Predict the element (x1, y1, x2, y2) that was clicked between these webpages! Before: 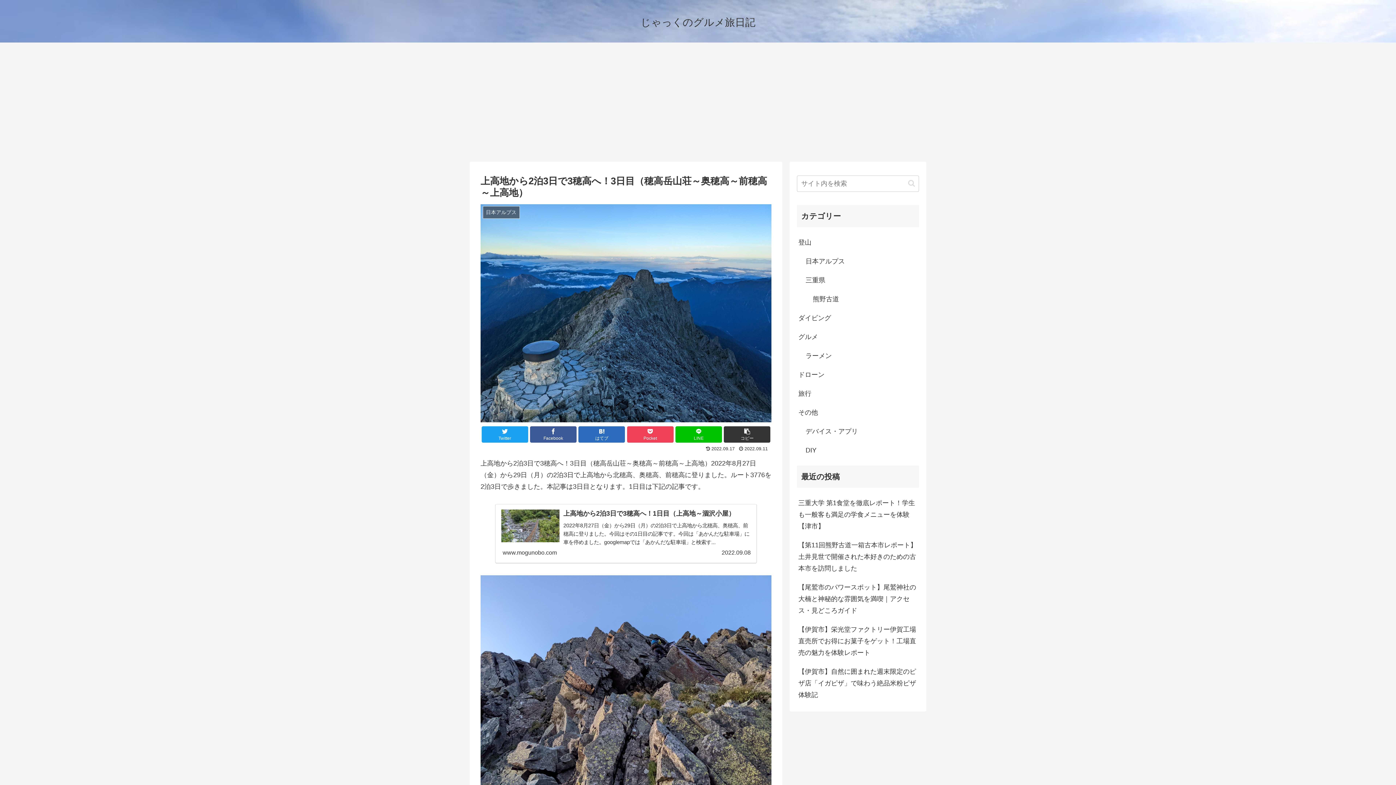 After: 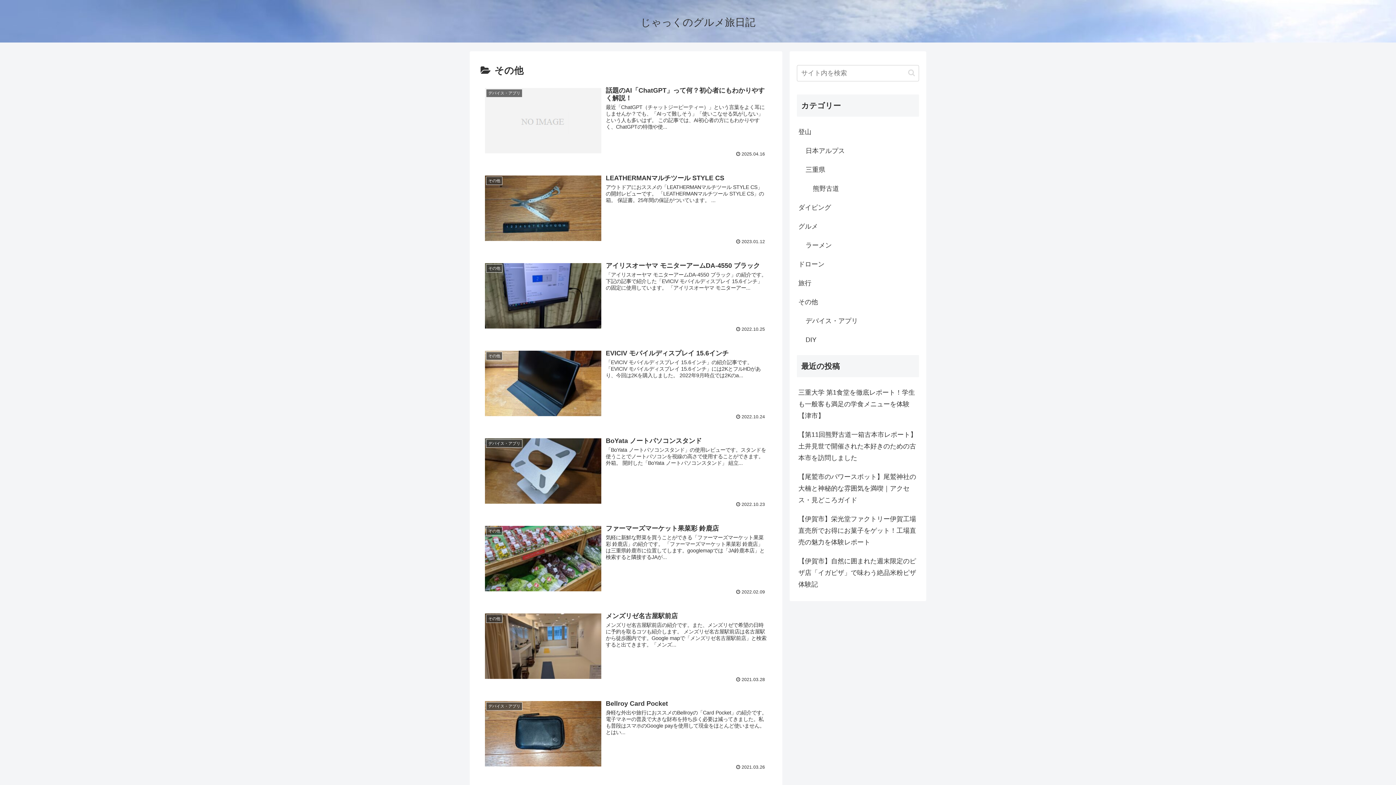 Action: bbox: (797, 403, 919, 422) label: その他